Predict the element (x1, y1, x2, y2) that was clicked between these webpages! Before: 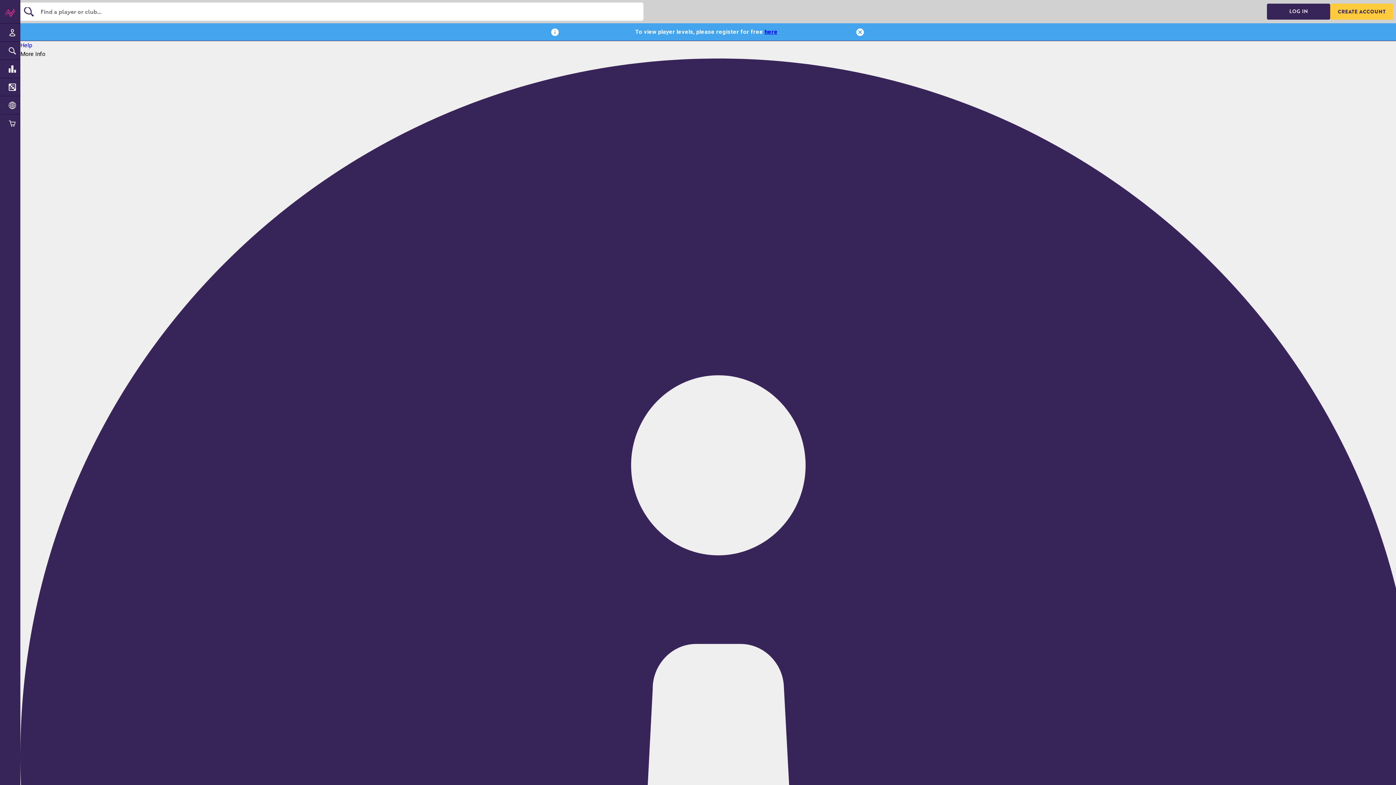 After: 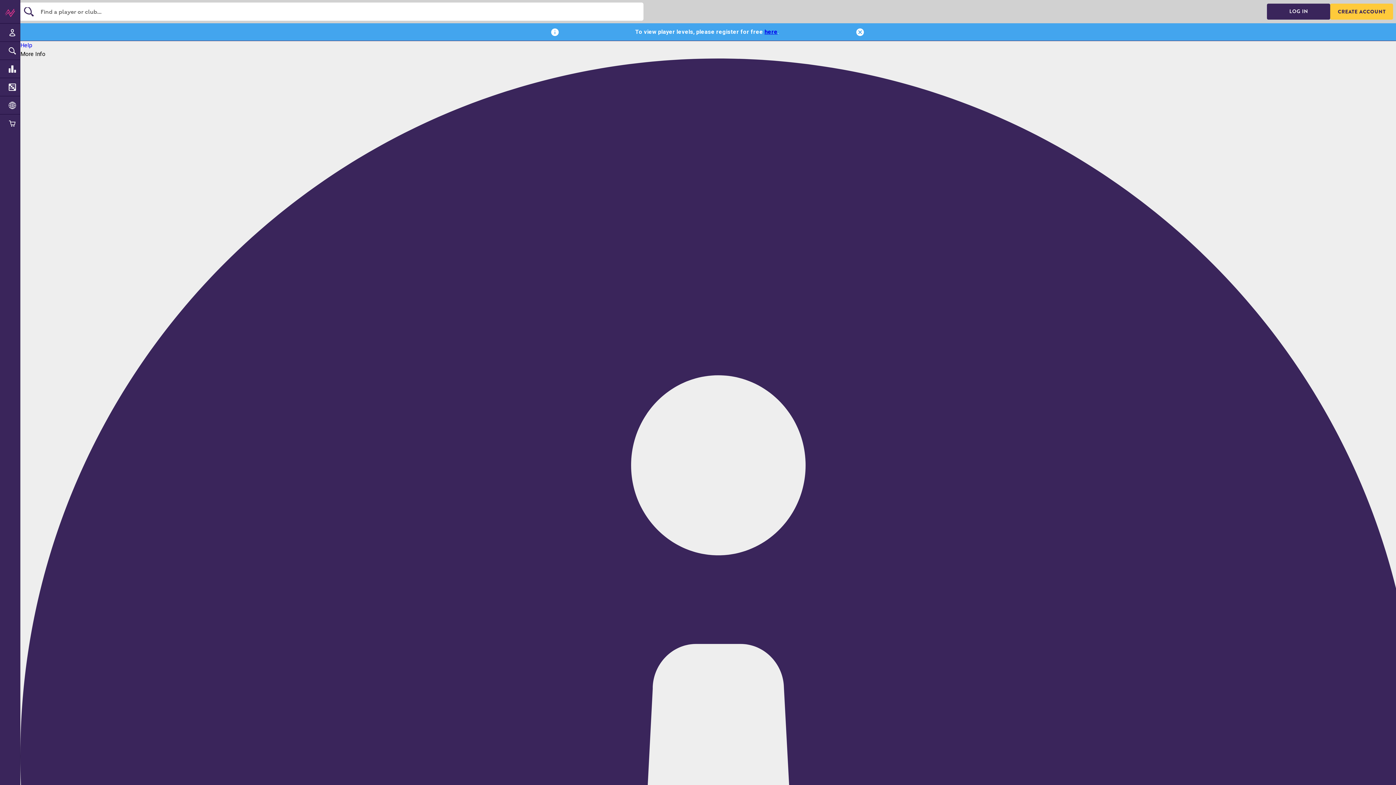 Action: label: LOG IN bbox: (1267, 3, 1330, 19)